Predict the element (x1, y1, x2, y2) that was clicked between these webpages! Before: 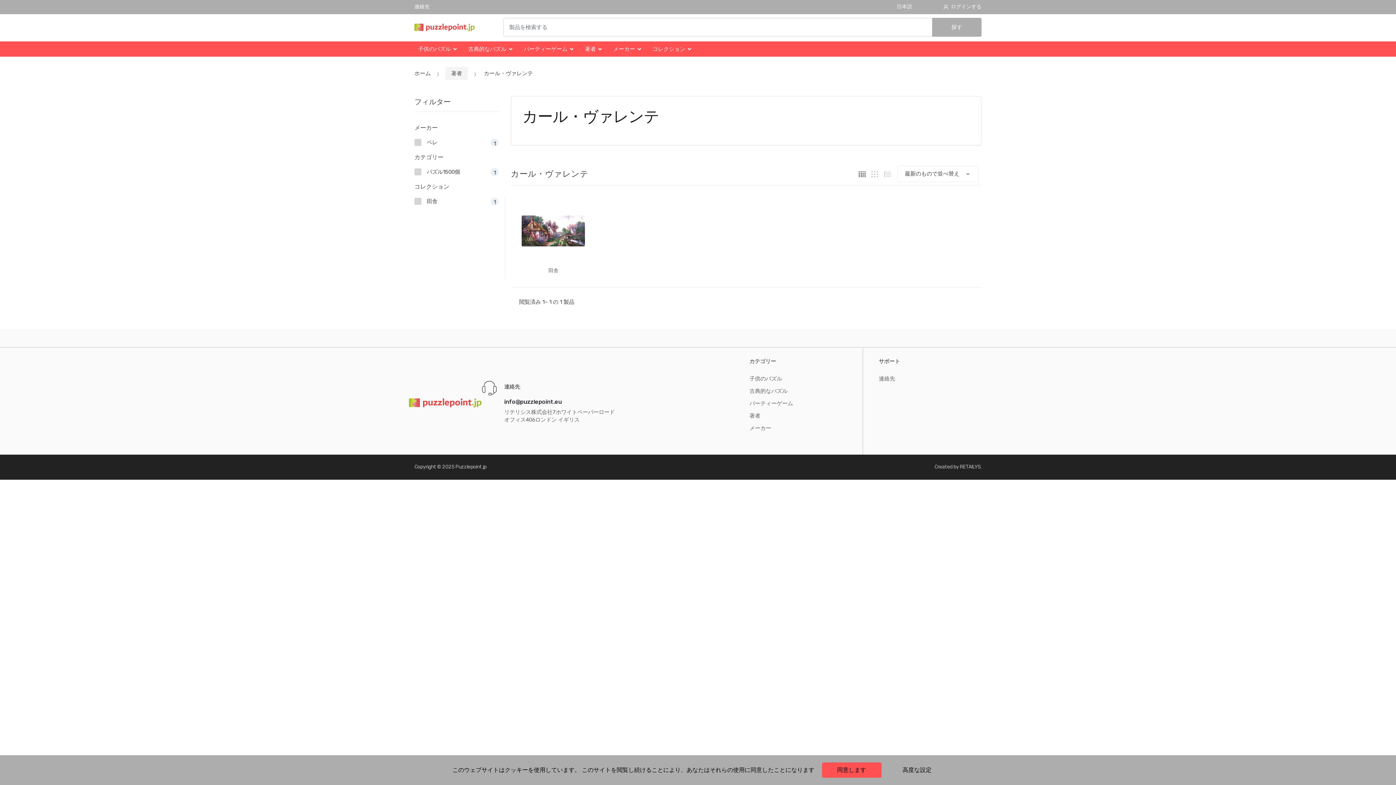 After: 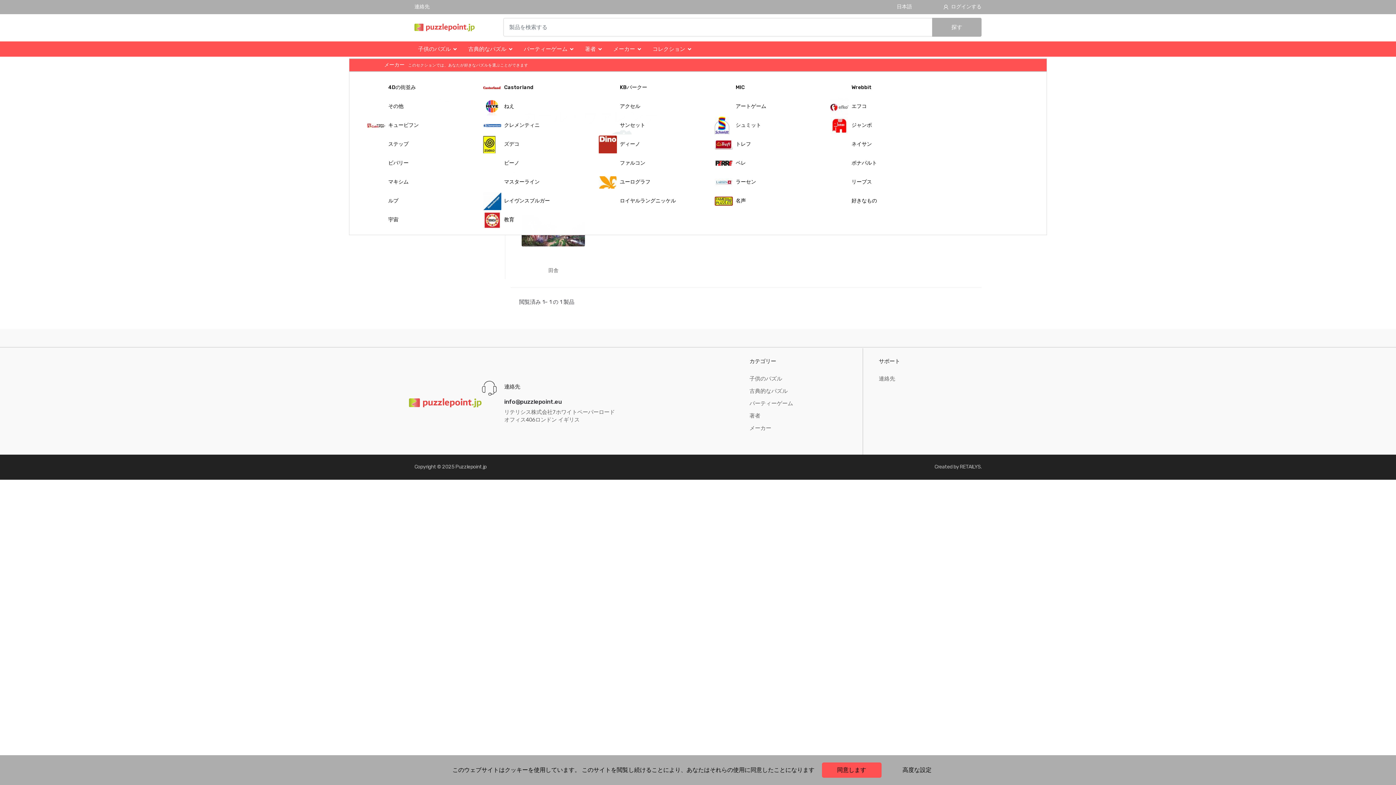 Action: bbox: (613, 45, 635, 52) label: メーカー